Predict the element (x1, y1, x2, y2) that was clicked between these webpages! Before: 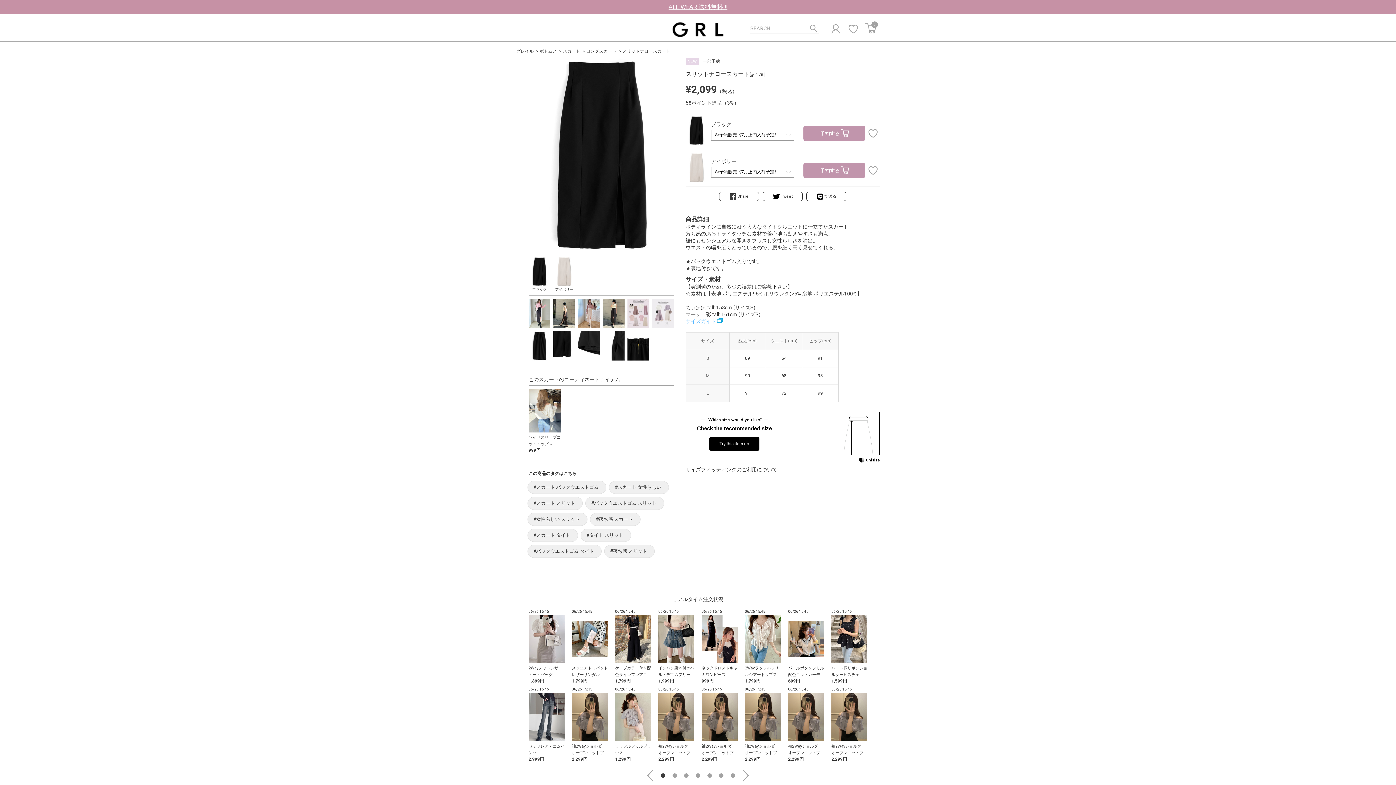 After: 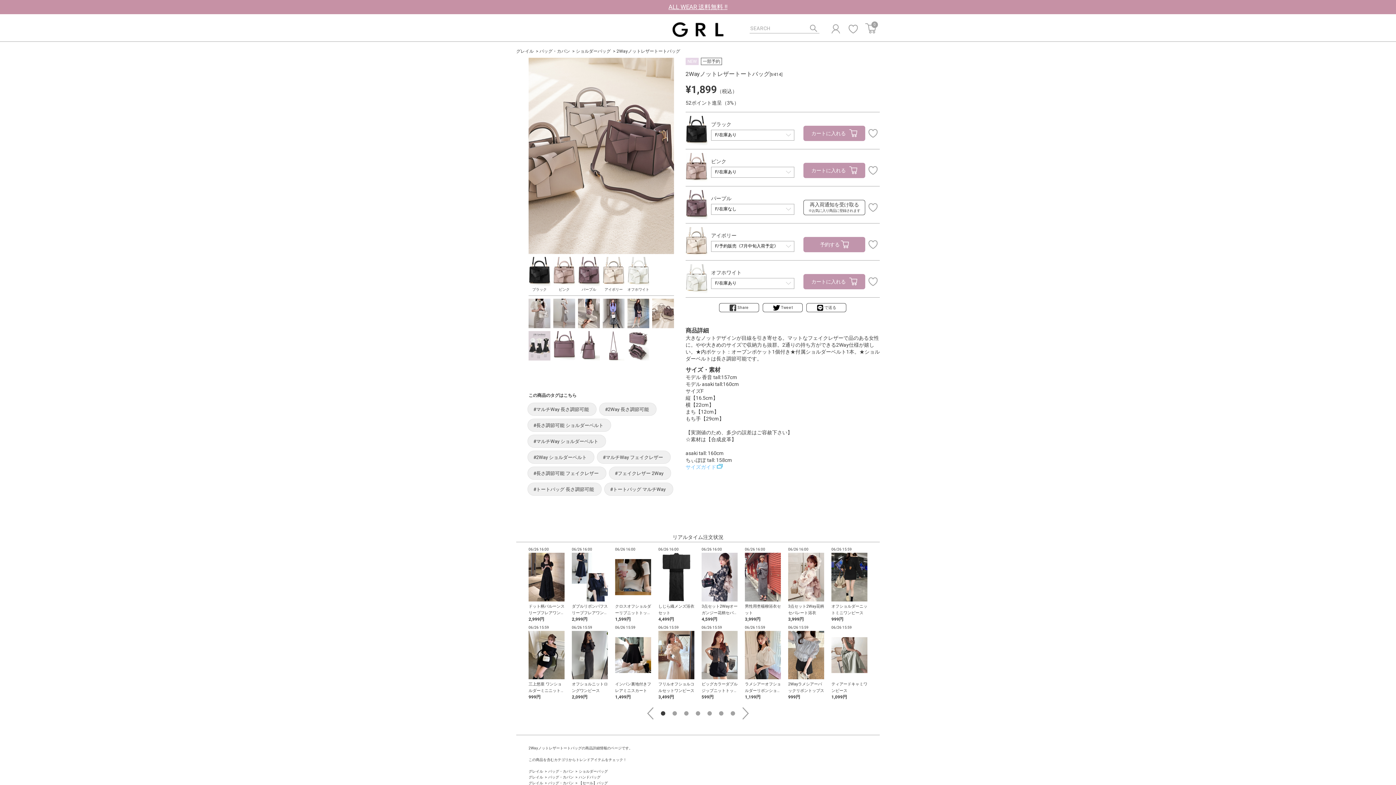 Action: label: 06/26 15:45

2Wayノットレザートートバッグ

1,899円 bbox: (528, 609, 564, 684)